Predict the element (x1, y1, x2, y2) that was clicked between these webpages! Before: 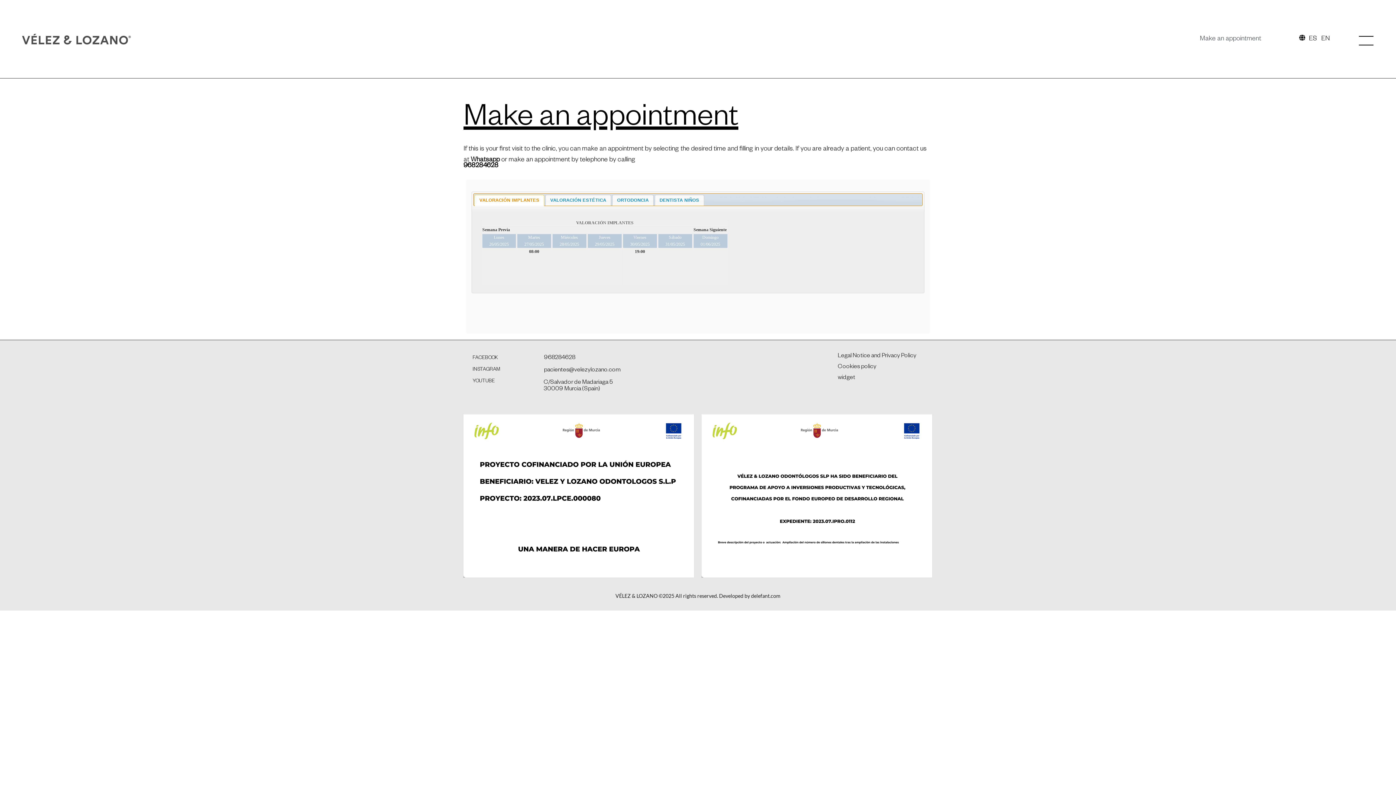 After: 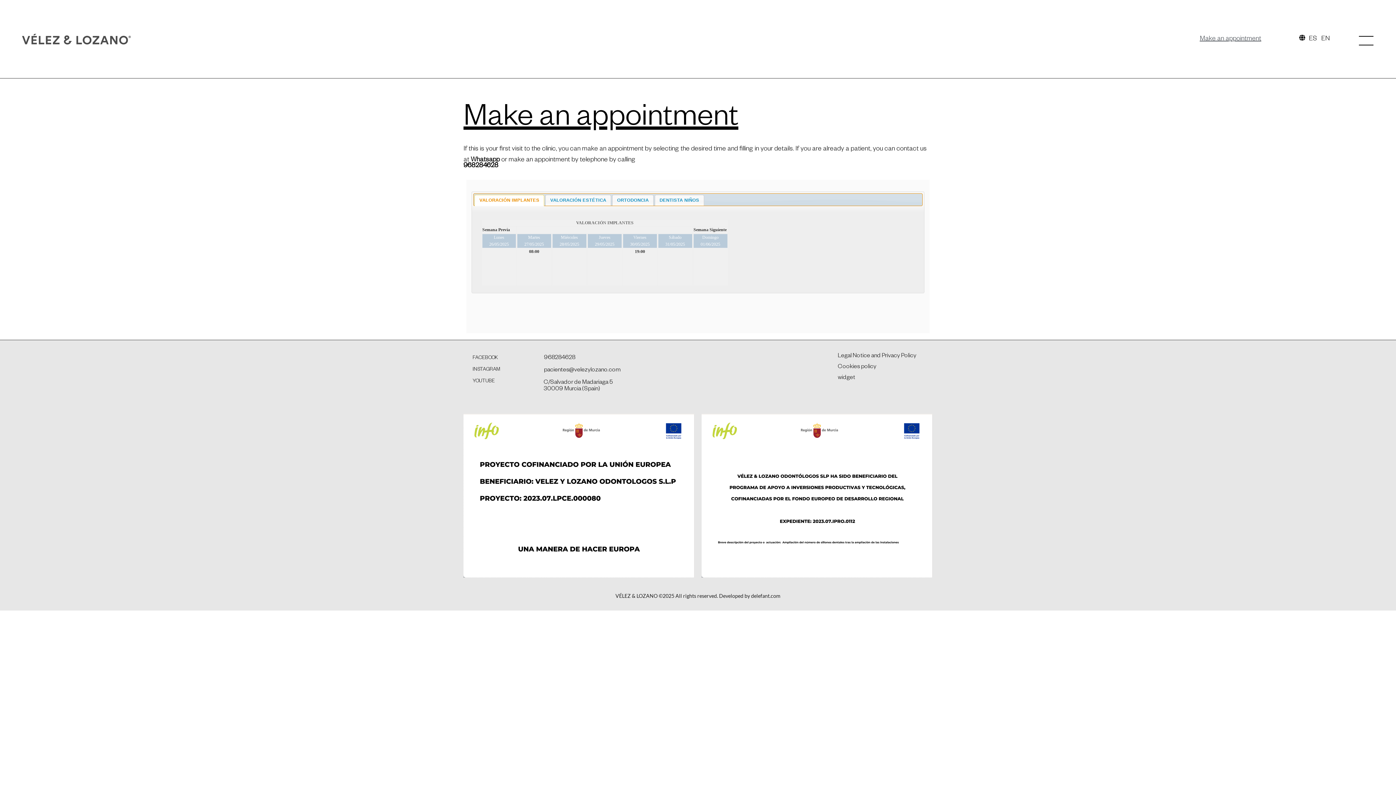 Action: bbox: (1191, 31, 1270, 47) label: Make an appointment